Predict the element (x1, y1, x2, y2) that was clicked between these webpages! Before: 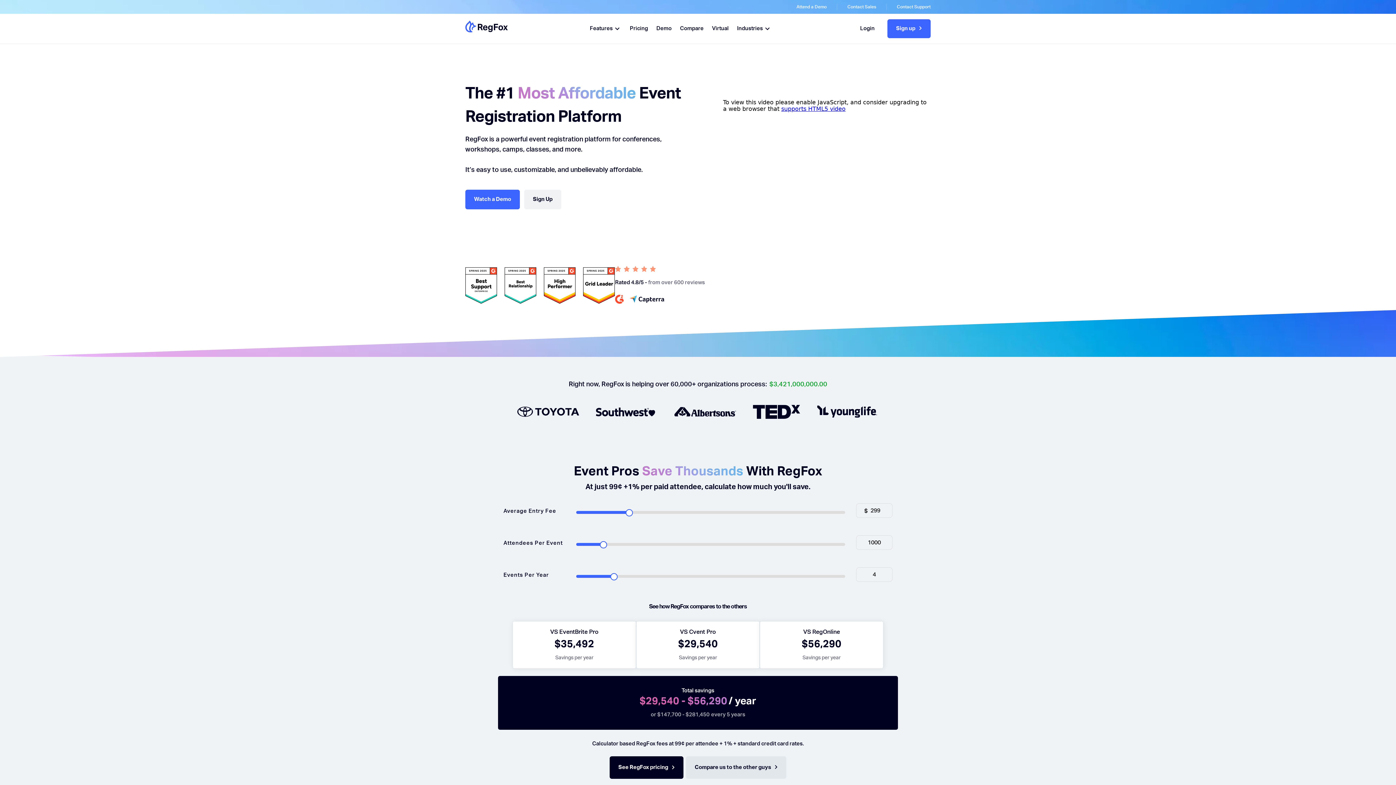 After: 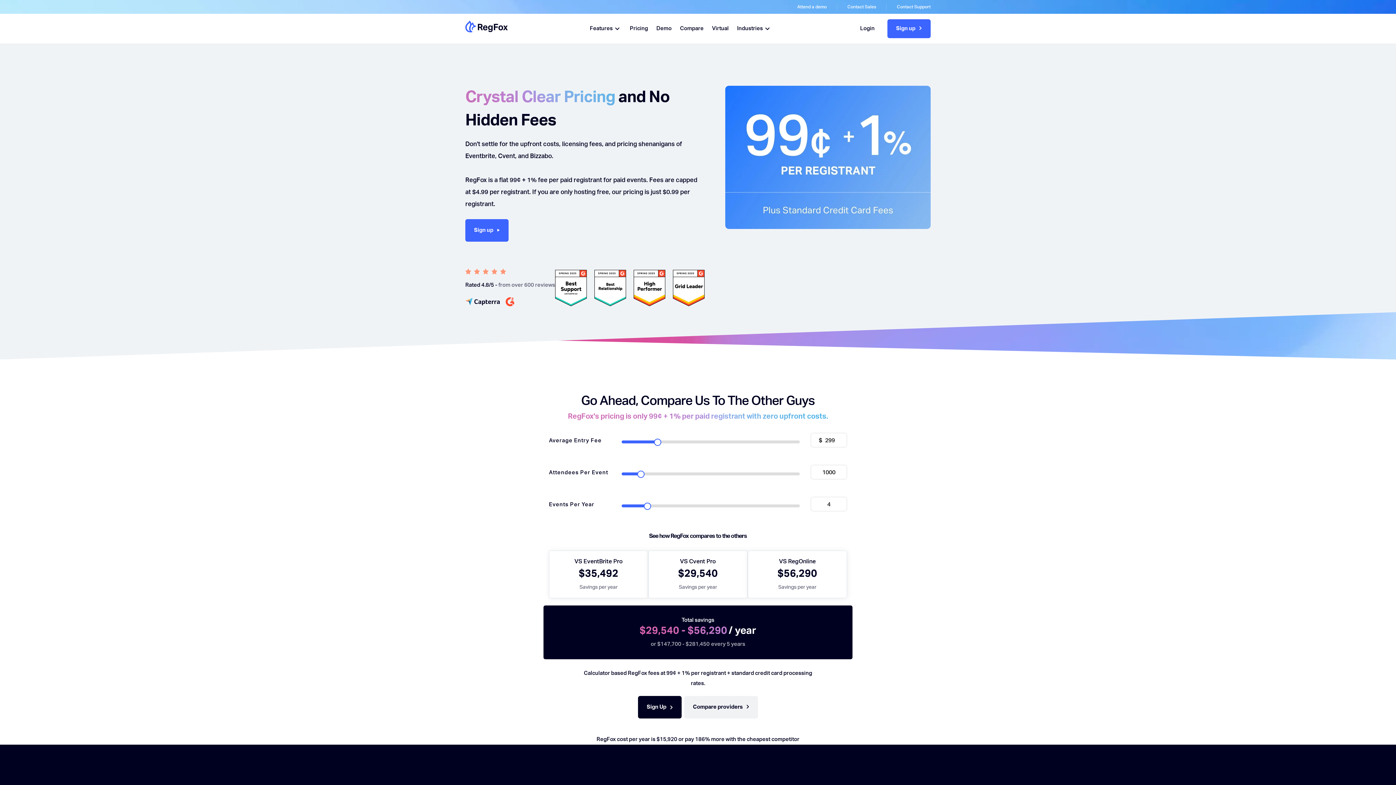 Action: bbox: (609, 756, 683, 779) label: See RegFox pricing